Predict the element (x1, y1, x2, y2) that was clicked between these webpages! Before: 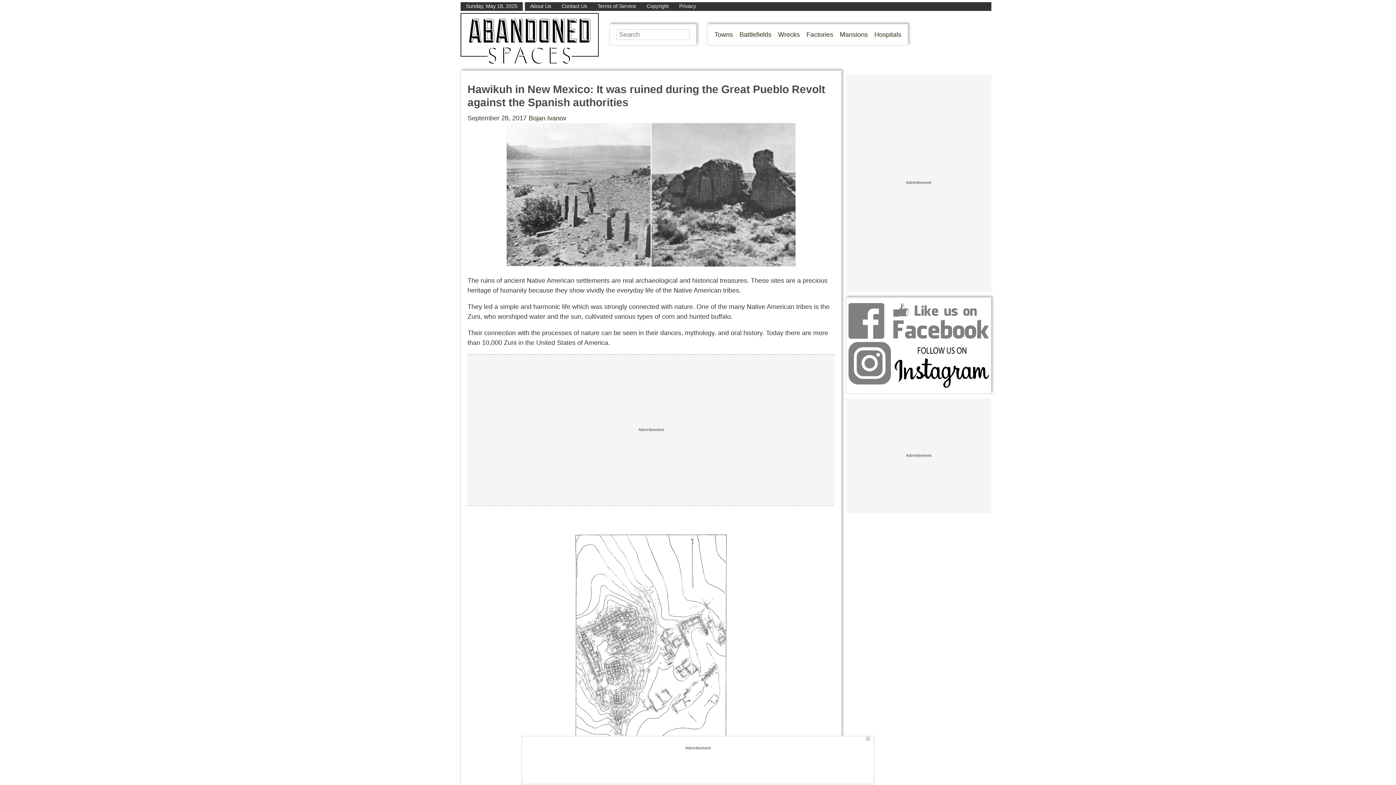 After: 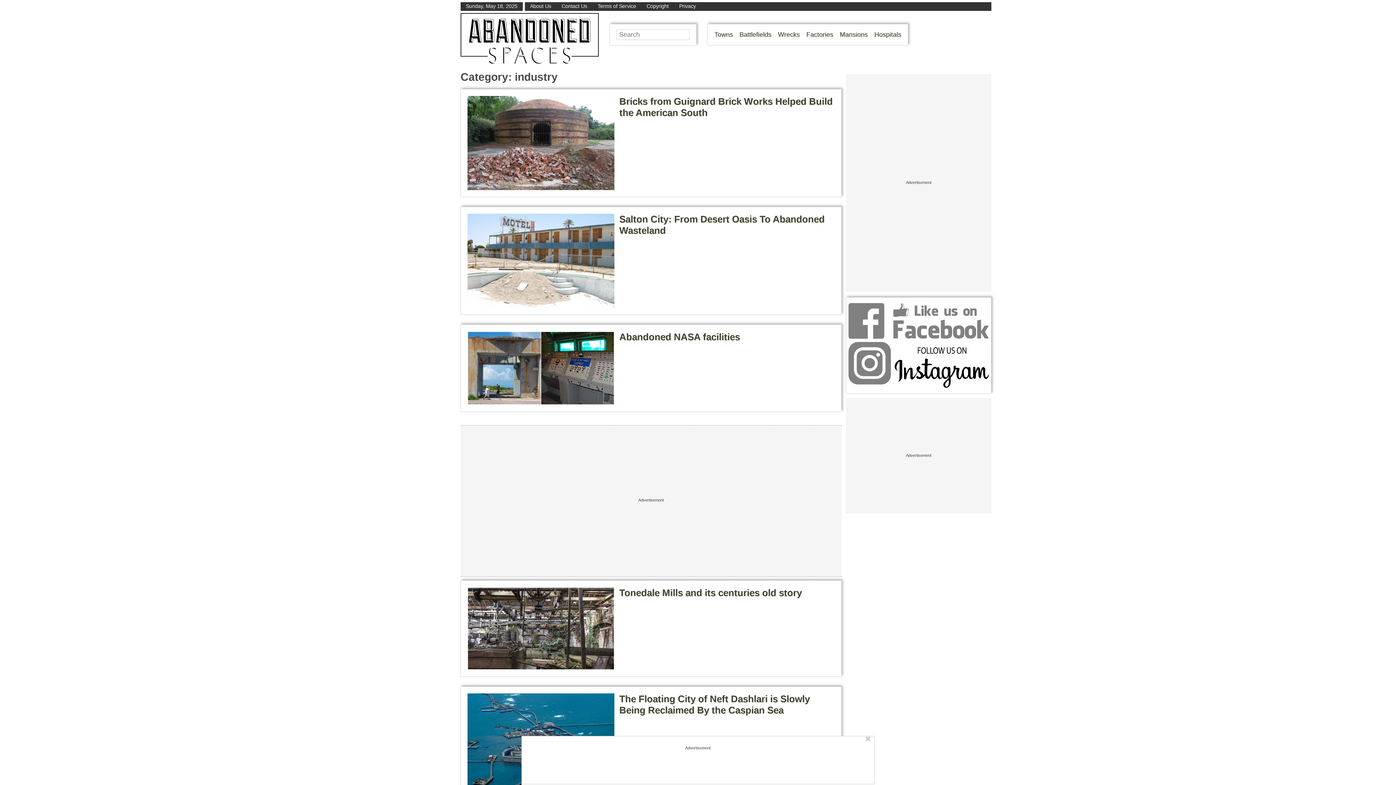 Action: bbox: (806, 30, 833, 38) label: Factories